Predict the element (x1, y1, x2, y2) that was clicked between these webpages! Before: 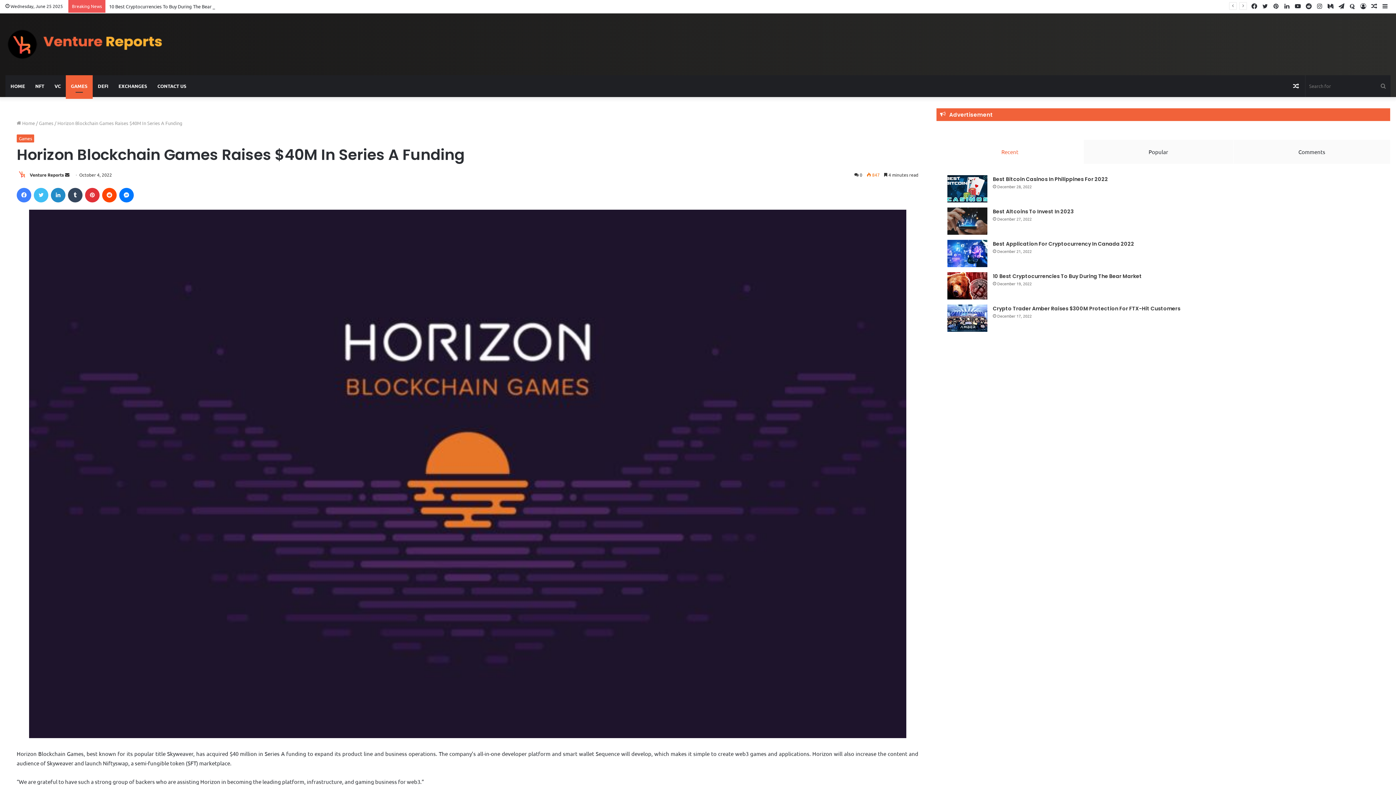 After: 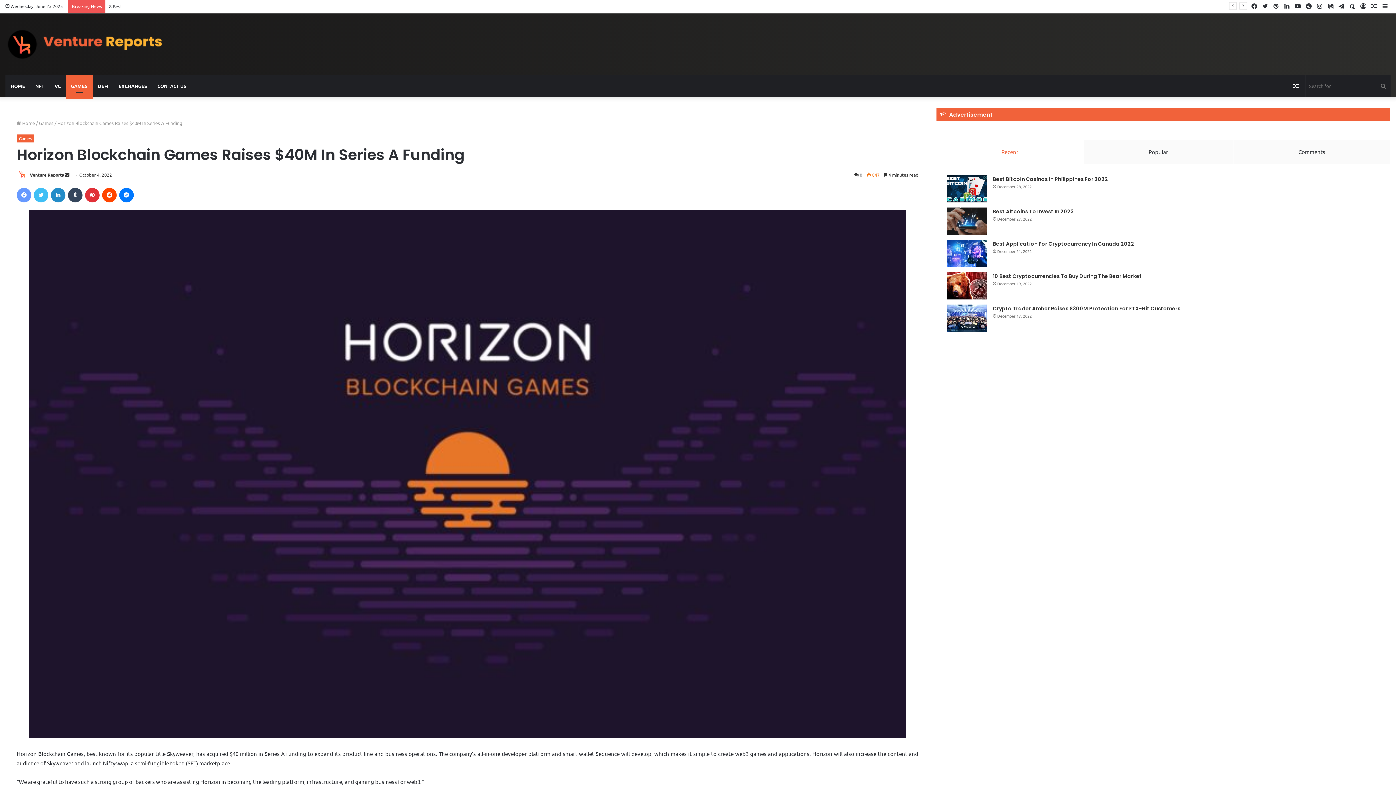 Action: bbox: (16, 188, 31, 202) label: Facebook